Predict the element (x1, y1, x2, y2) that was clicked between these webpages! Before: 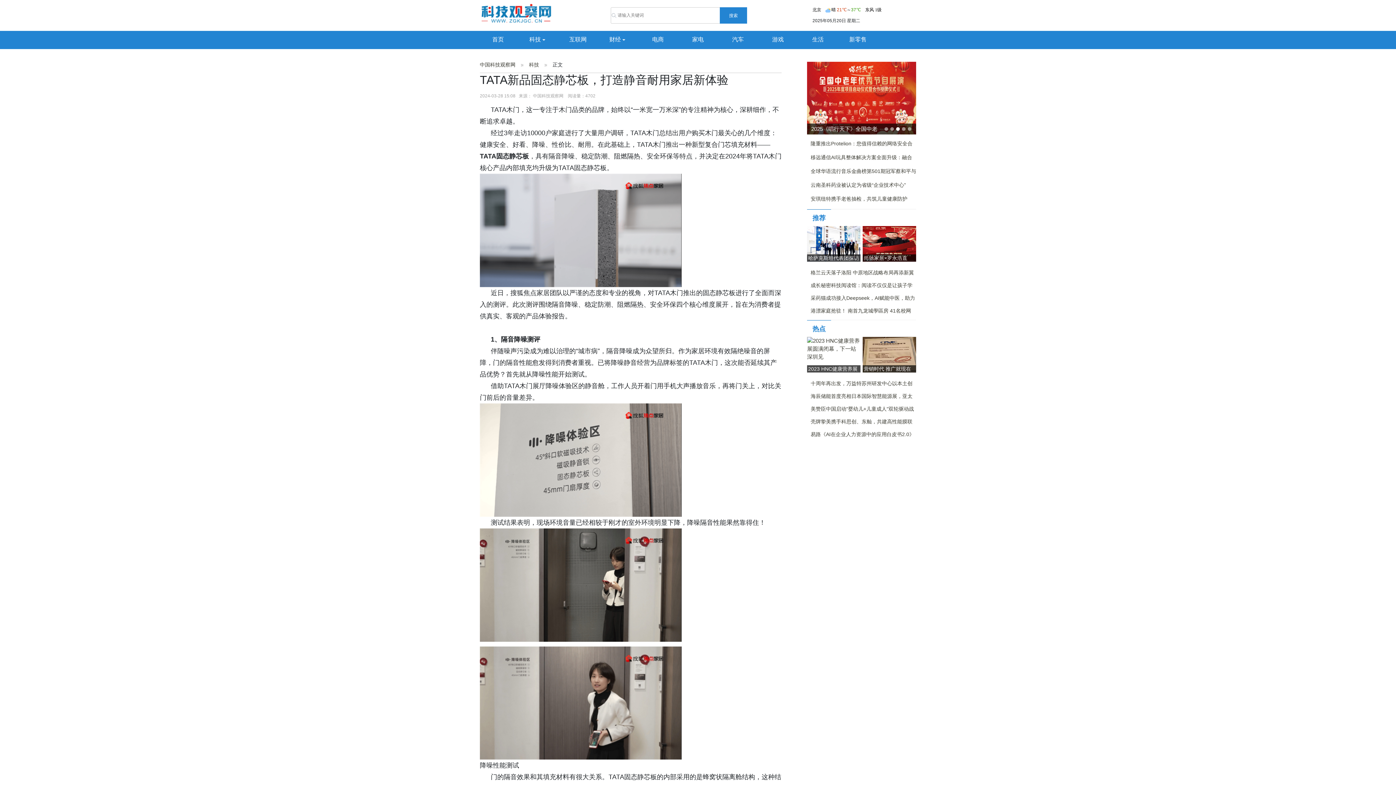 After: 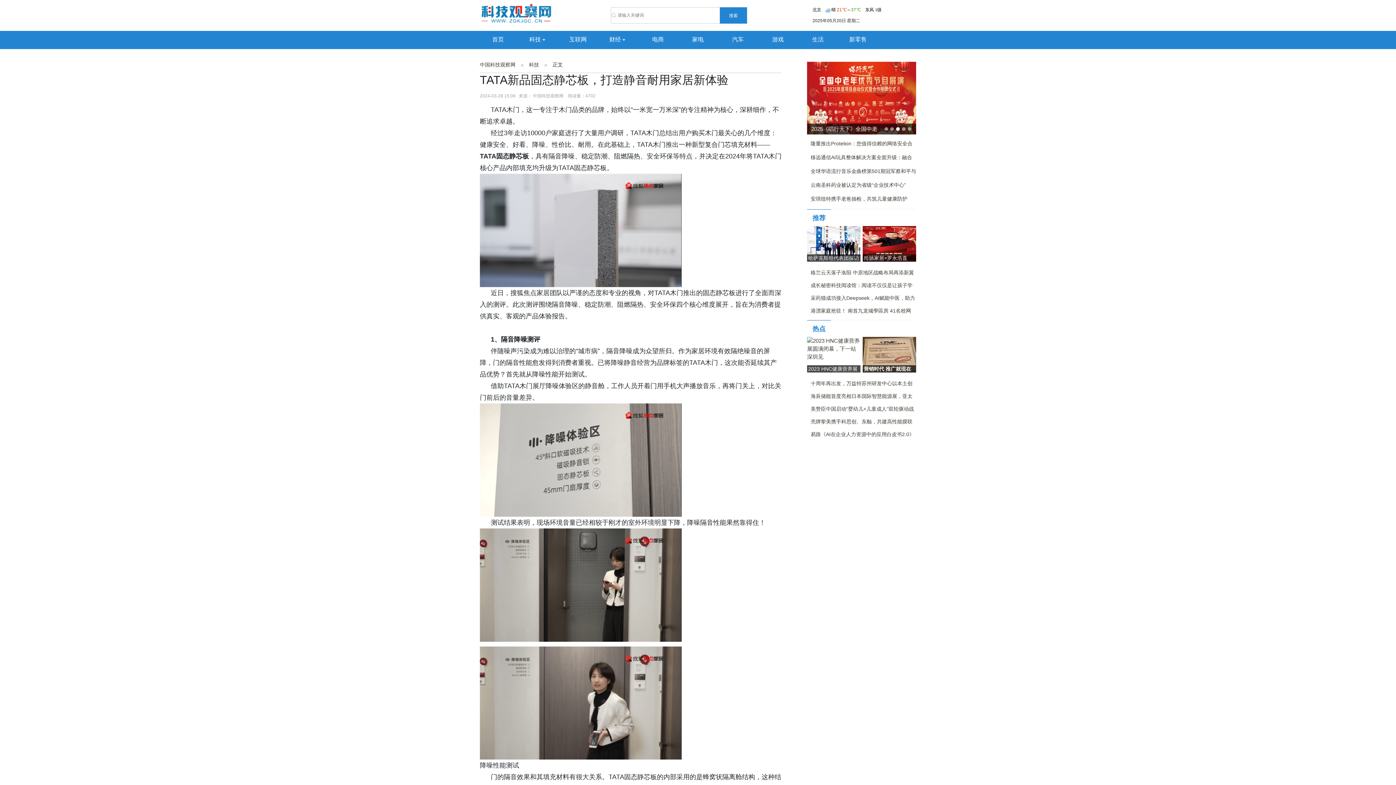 Action: label: 营销时代 推广就现在 生态农业网通过ChatGPT中国方正助力中小企业经济复苏 bbox: (862, 351, 916, 357)